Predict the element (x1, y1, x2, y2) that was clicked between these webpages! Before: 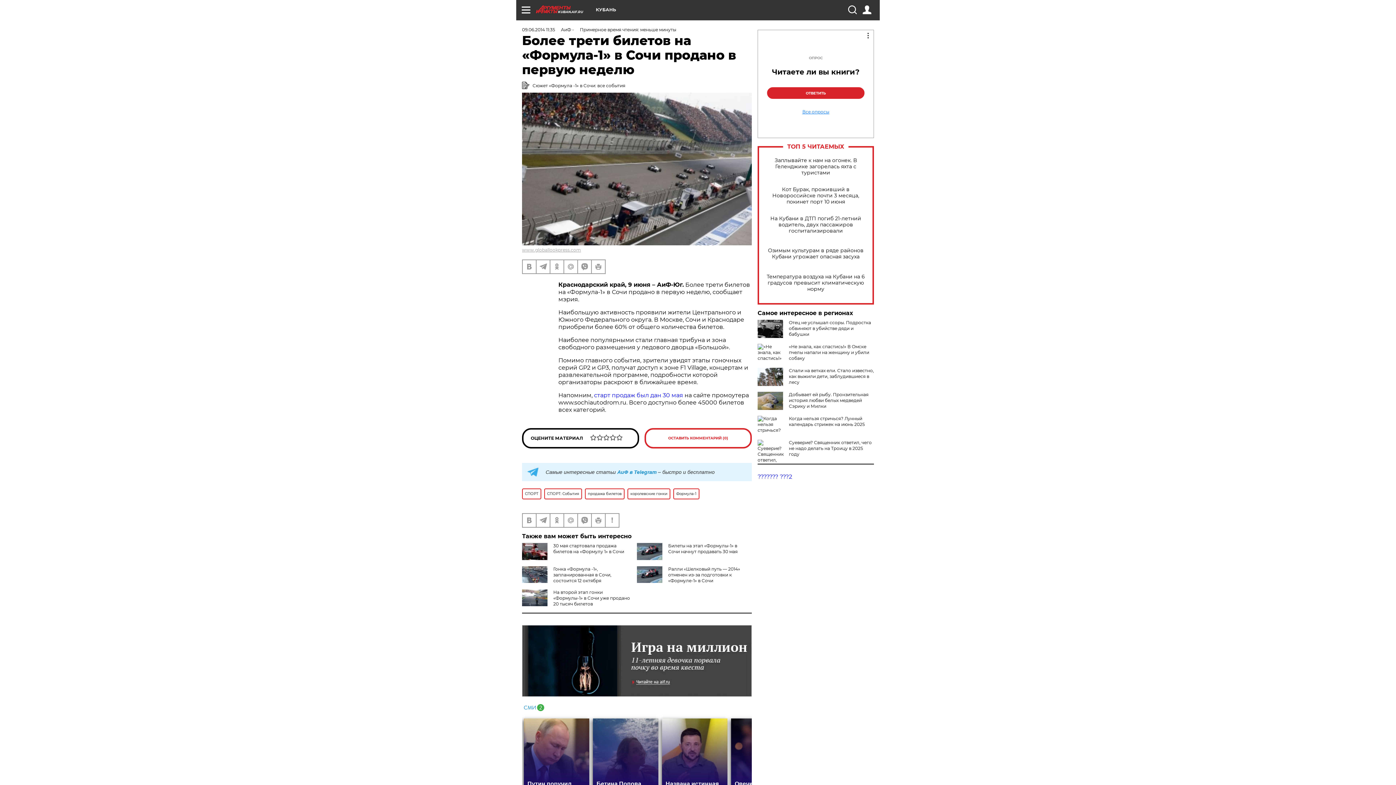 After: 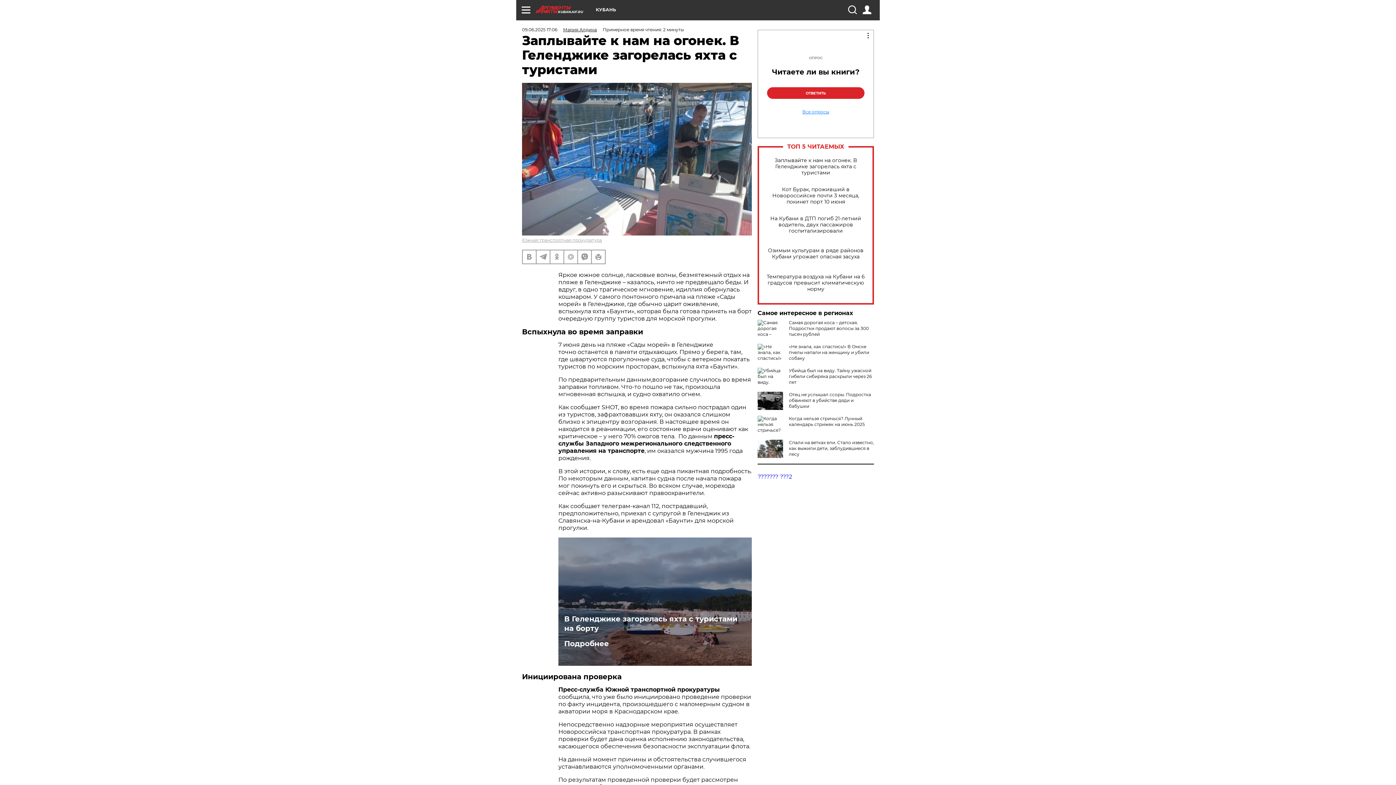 Action: bbox: (765, 157, 866, 175) label: Заплывайте к нам на огонек. В Геленджике загорелась яхта с туристами